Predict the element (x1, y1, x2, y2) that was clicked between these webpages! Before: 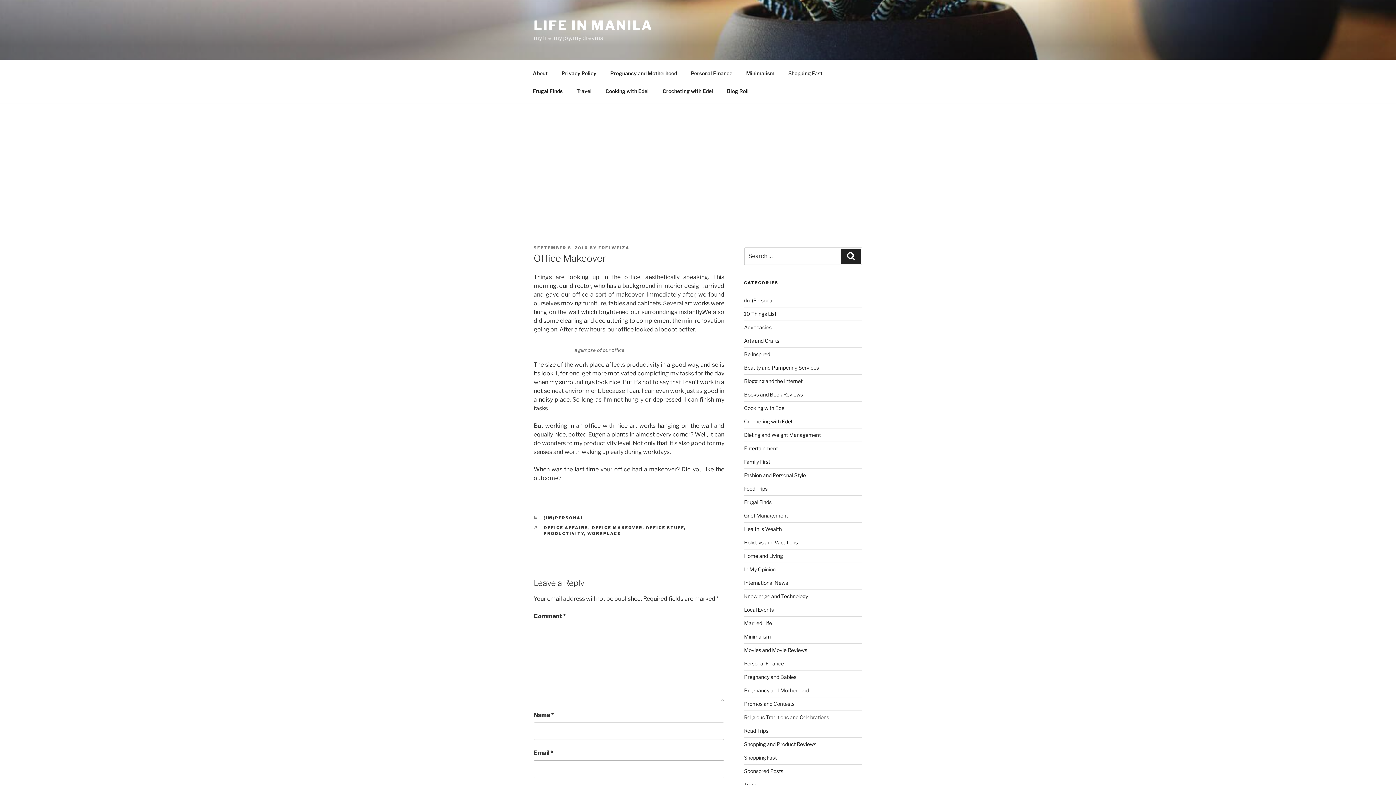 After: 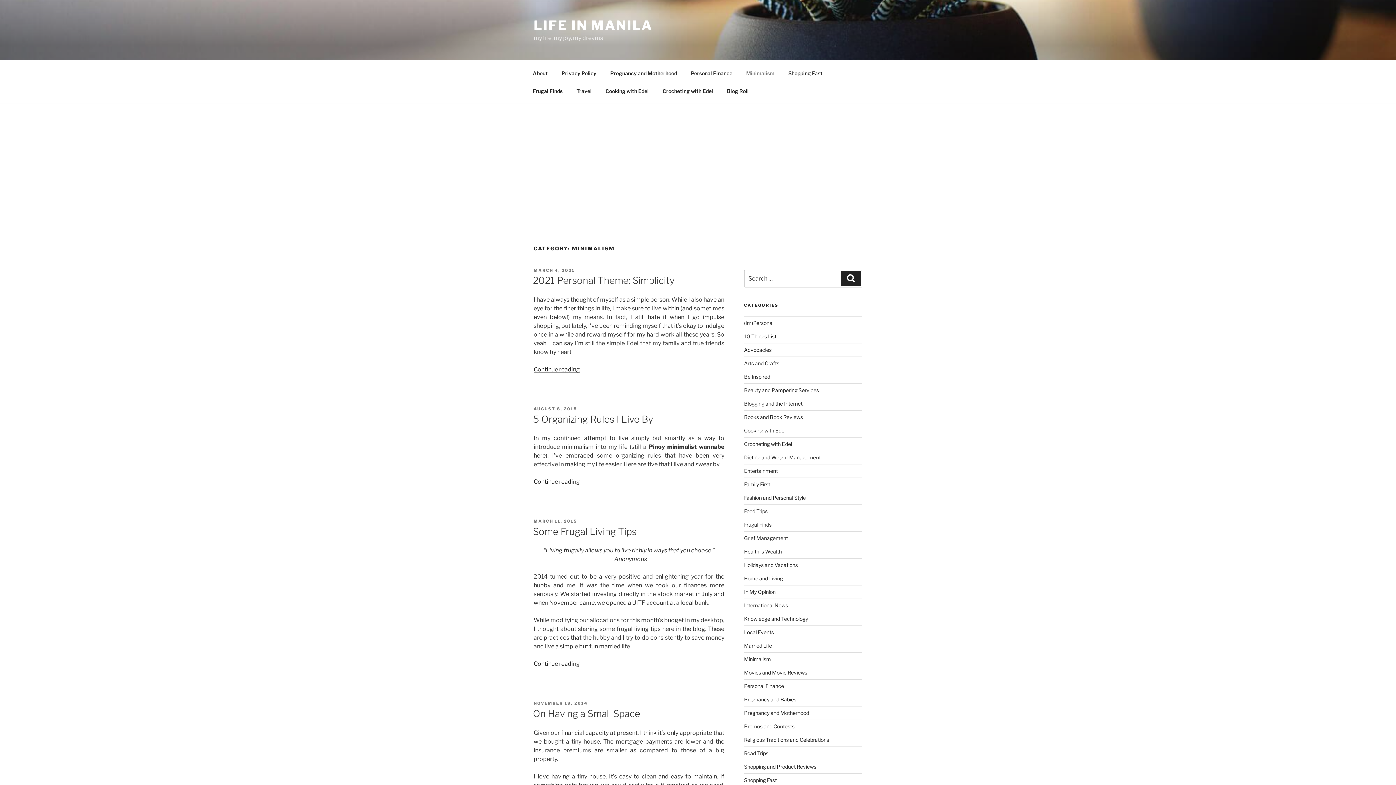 Action: label: Minimalism bbox: (744, 633, 771, 640)